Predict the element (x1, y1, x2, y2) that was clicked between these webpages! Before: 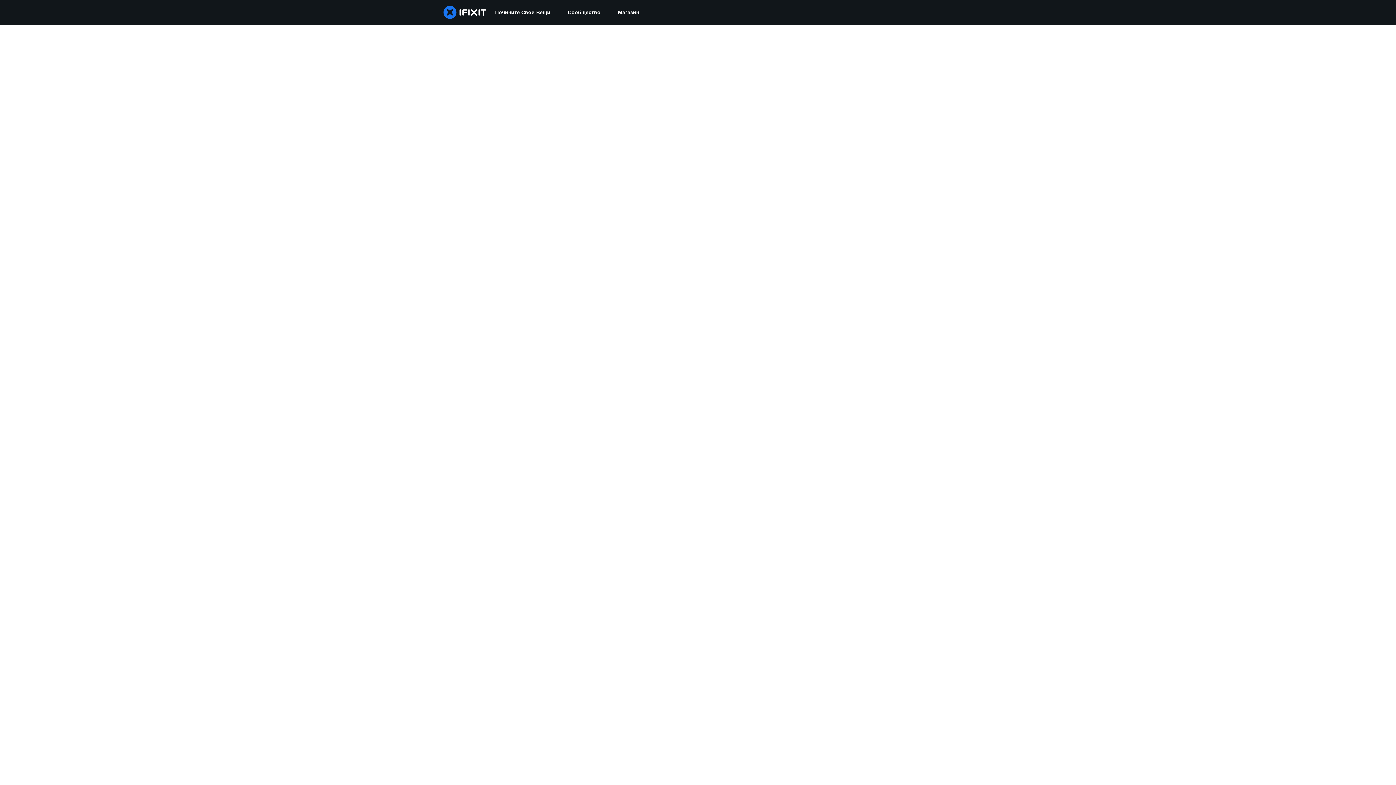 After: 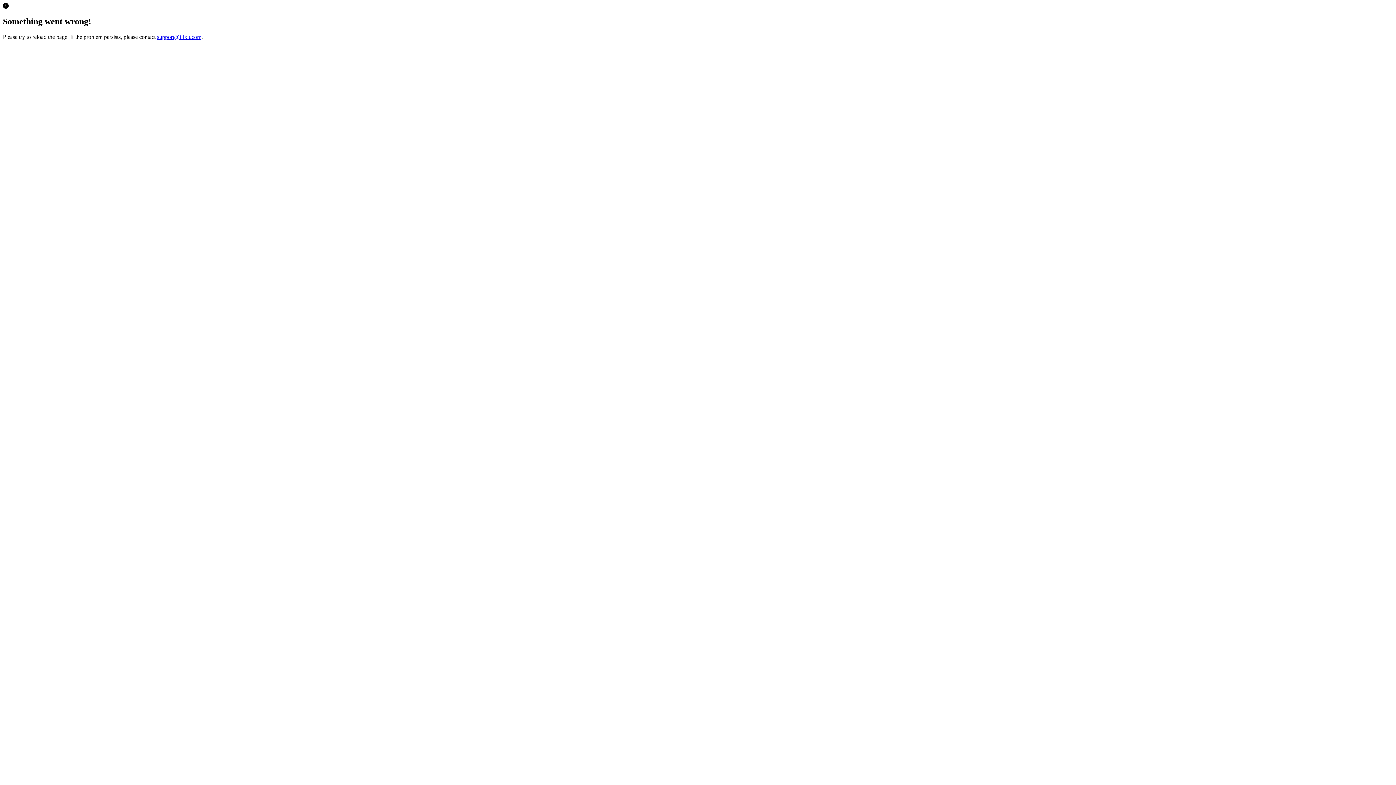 Action: bbox: (609, 0, 648, 24) label: Магазин